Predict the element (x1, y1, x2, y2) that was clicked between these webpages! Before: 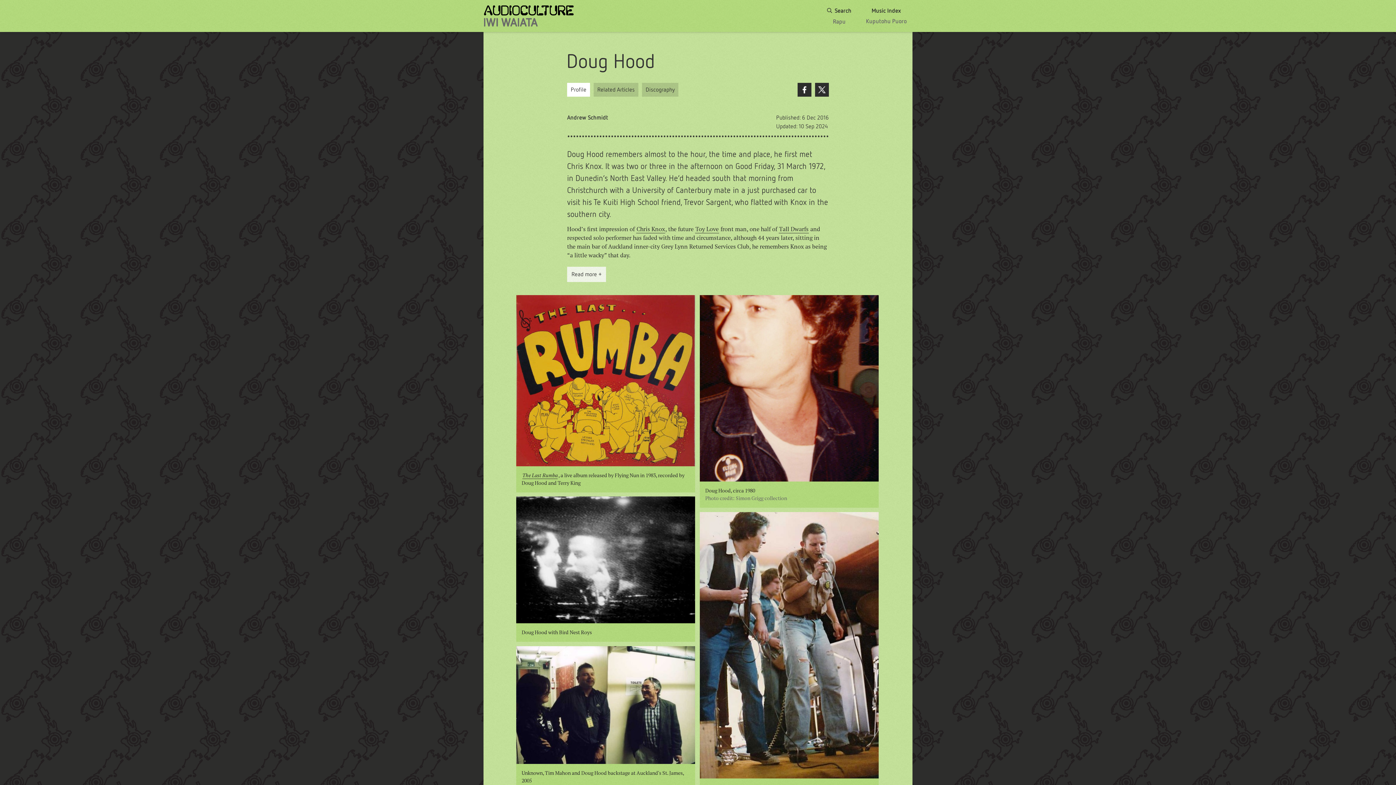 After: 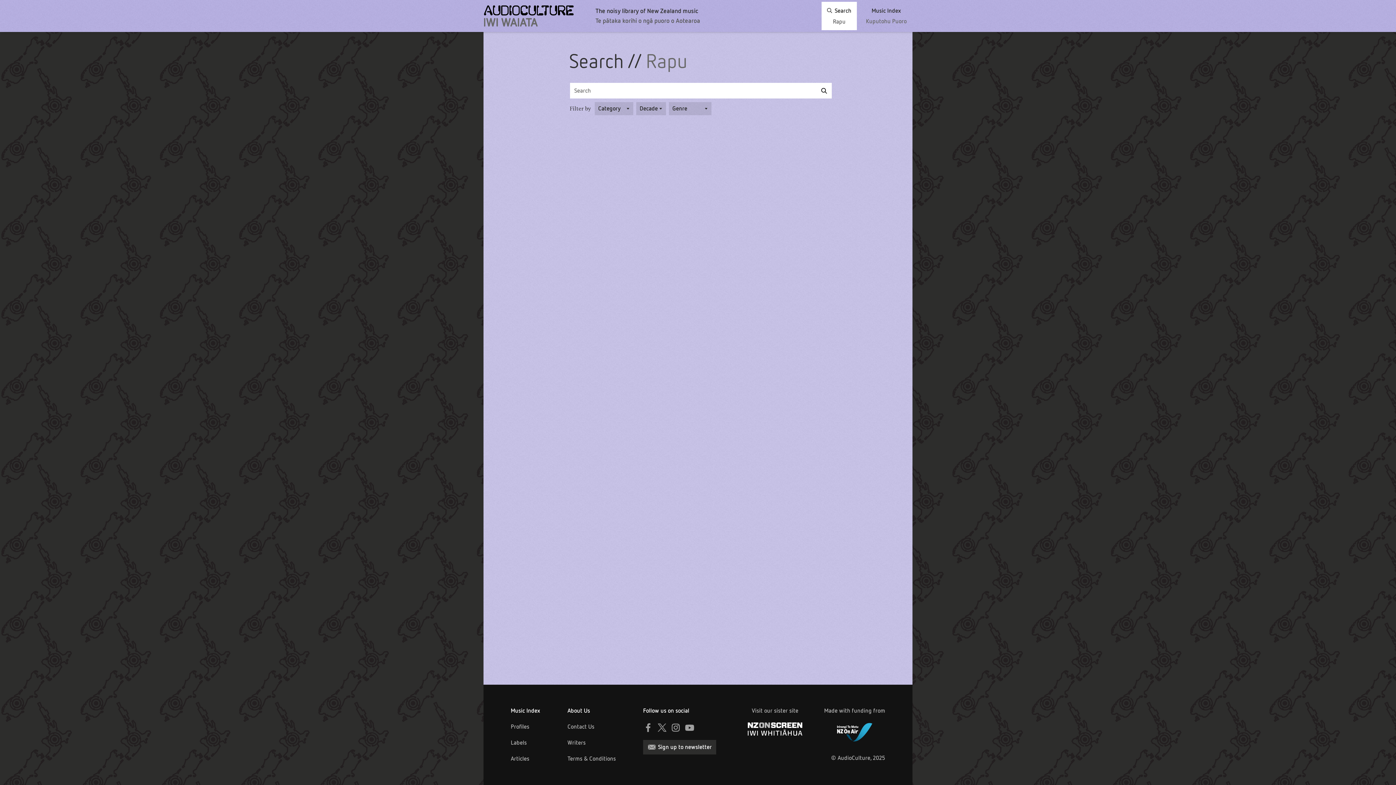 Action: label:  Search
Rapu bbox: (821, 1, 857, 30)